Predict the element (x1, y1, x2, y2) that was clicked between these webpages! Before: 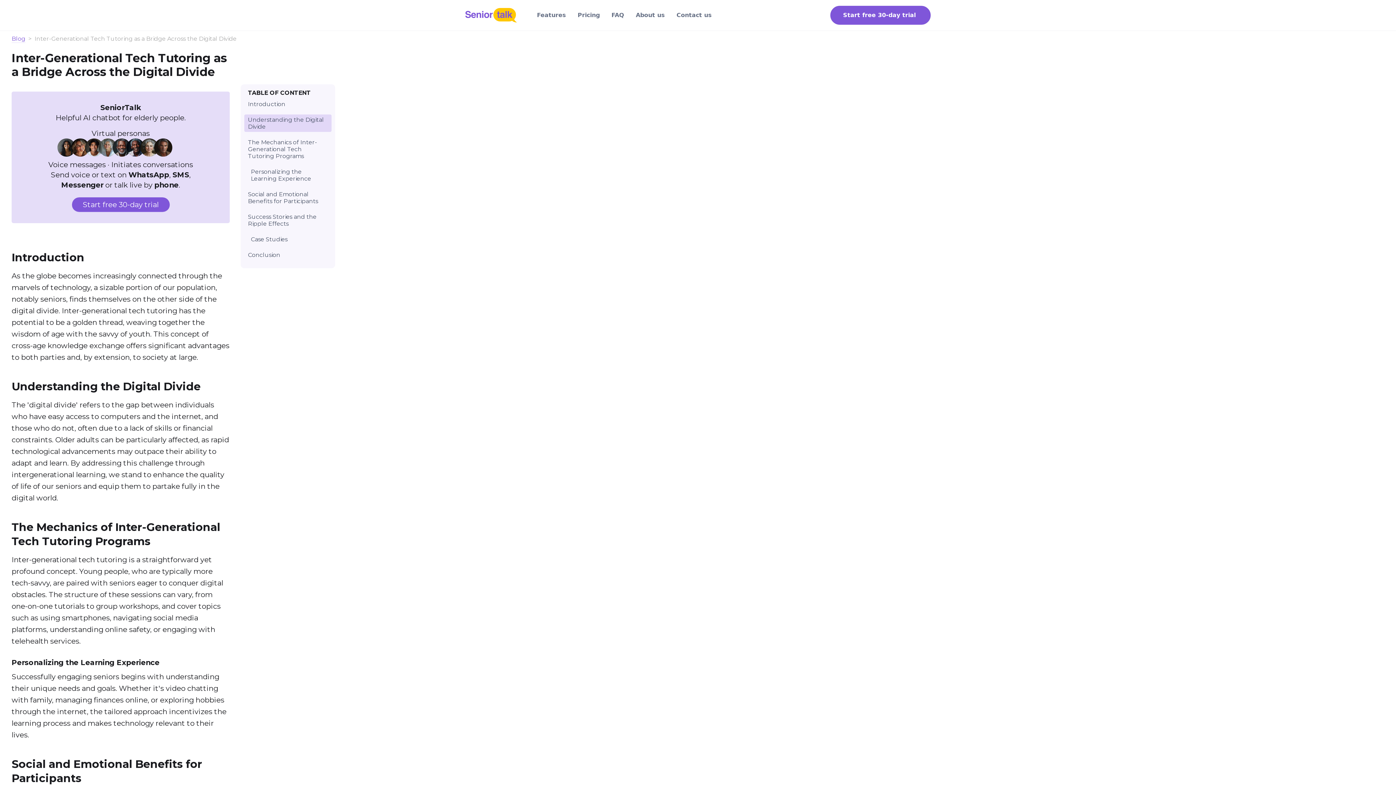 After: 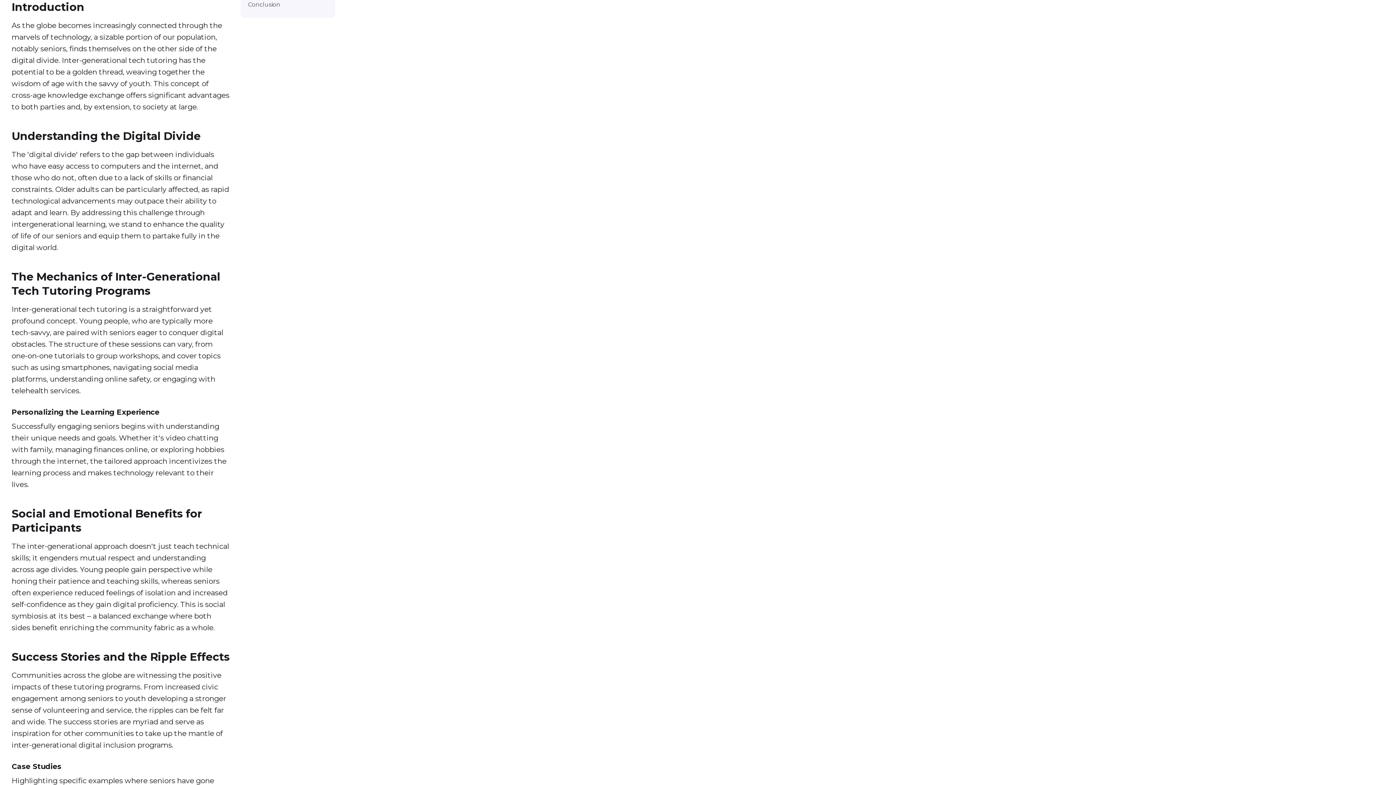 Action: bbox: (244, 98, 331, 109) label: Introduction